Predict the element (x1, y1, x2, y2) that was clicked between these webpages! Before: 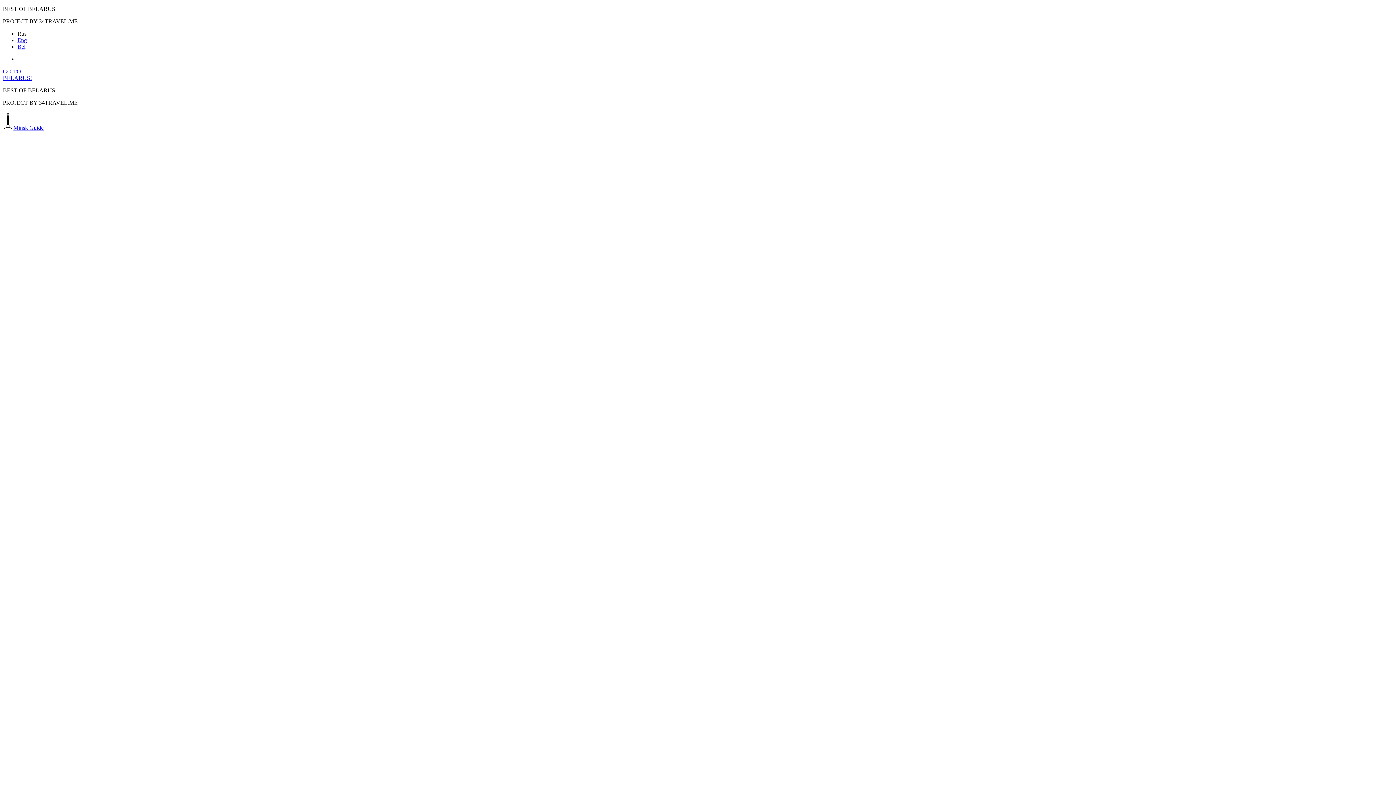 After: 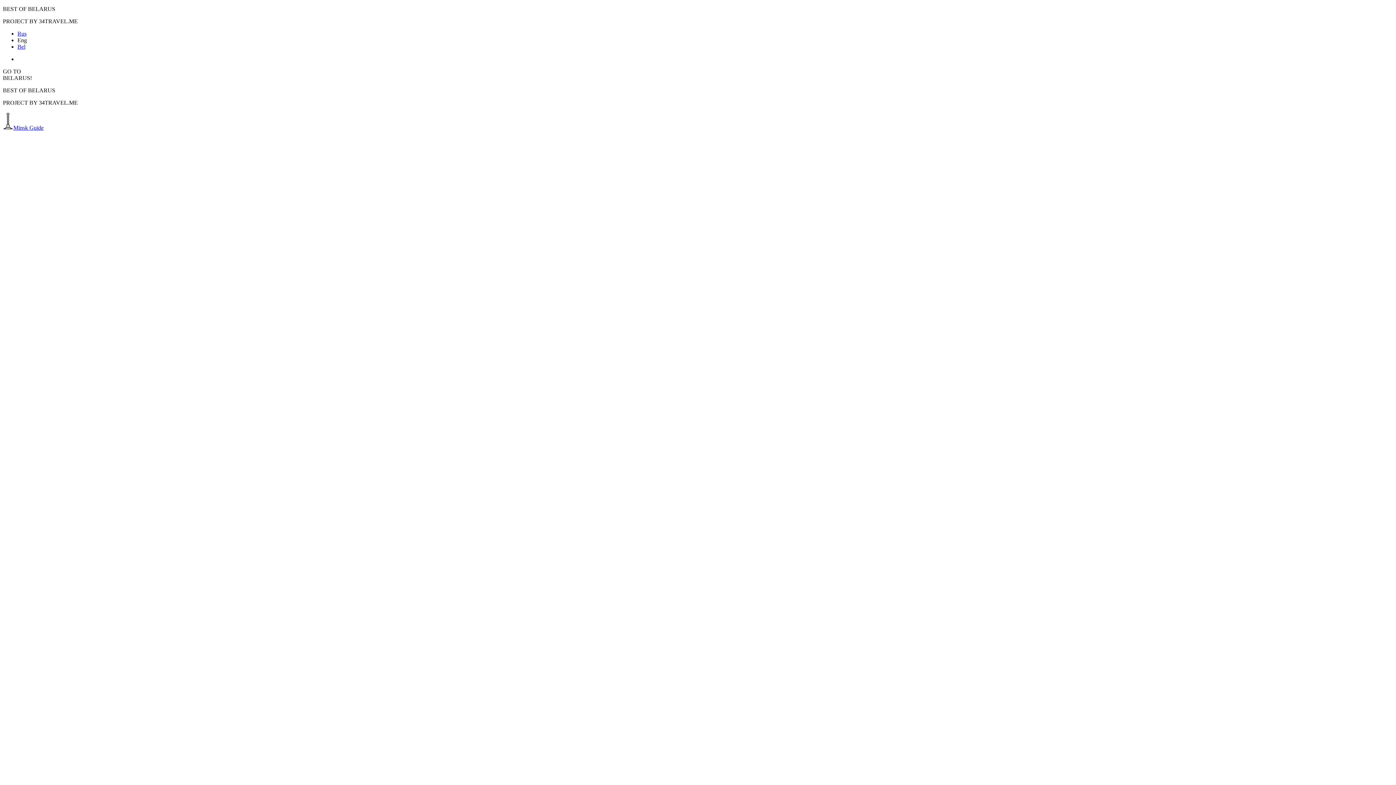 Action: bbox: (17, 37, 26, 43) label: Eng